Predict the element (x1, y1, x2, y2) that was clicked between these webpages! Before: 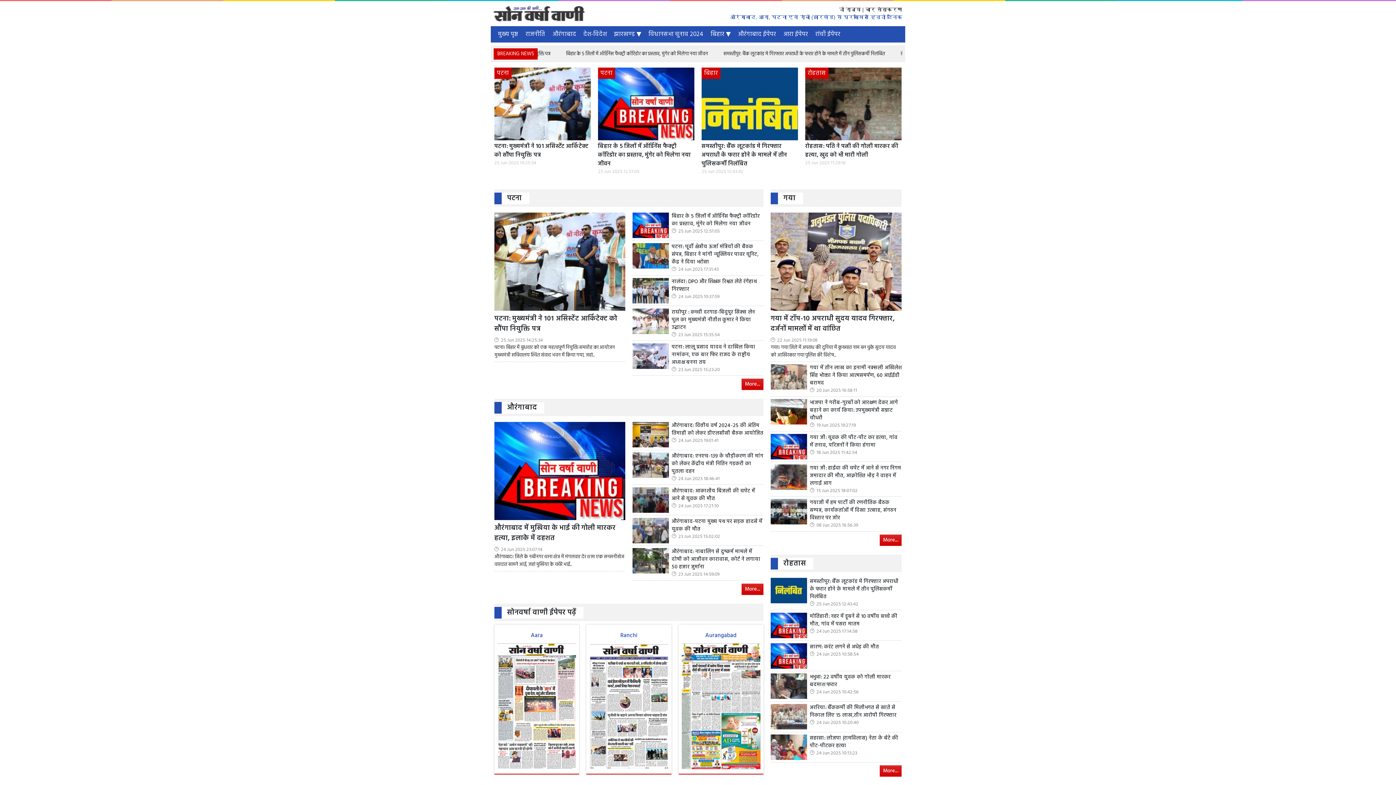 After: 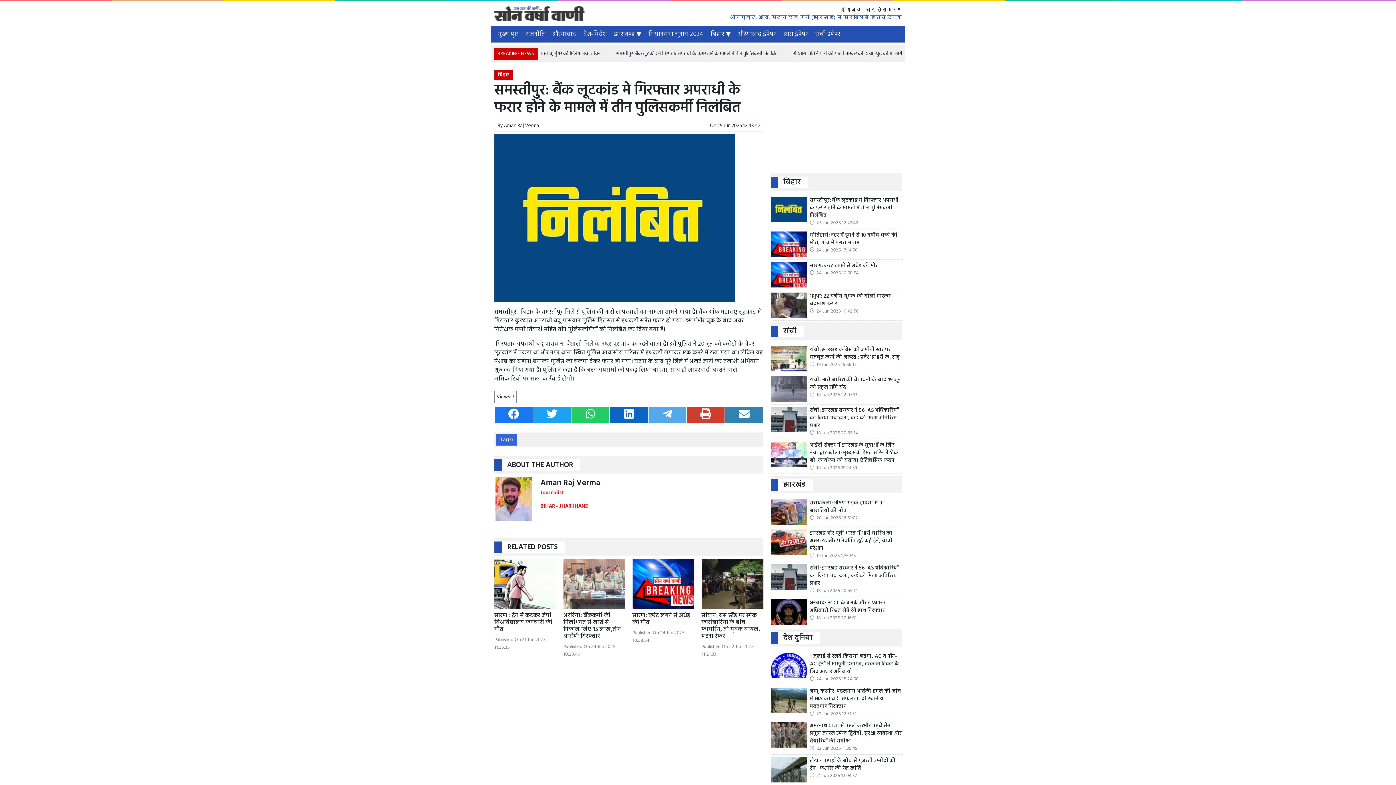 Action: bbox: (701, 67, 798, 140)